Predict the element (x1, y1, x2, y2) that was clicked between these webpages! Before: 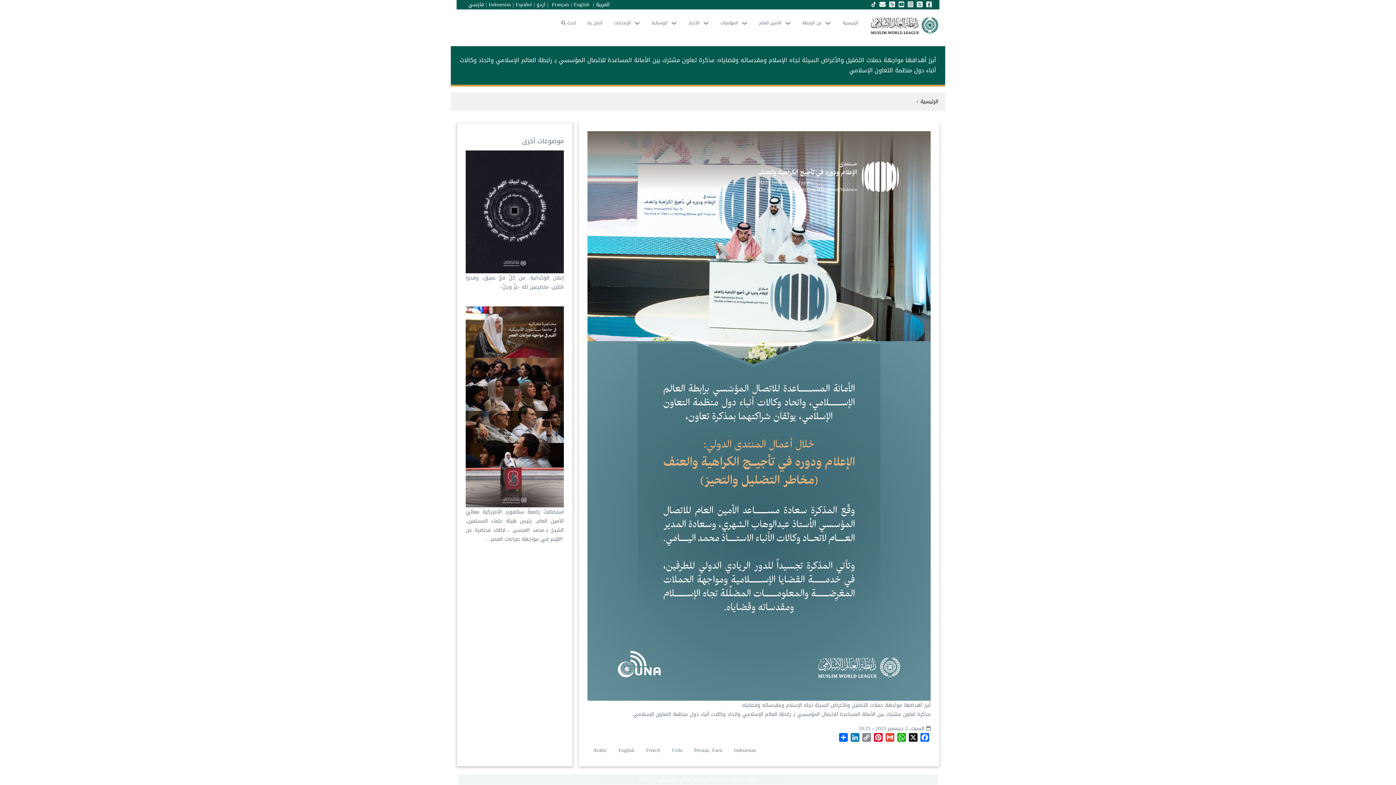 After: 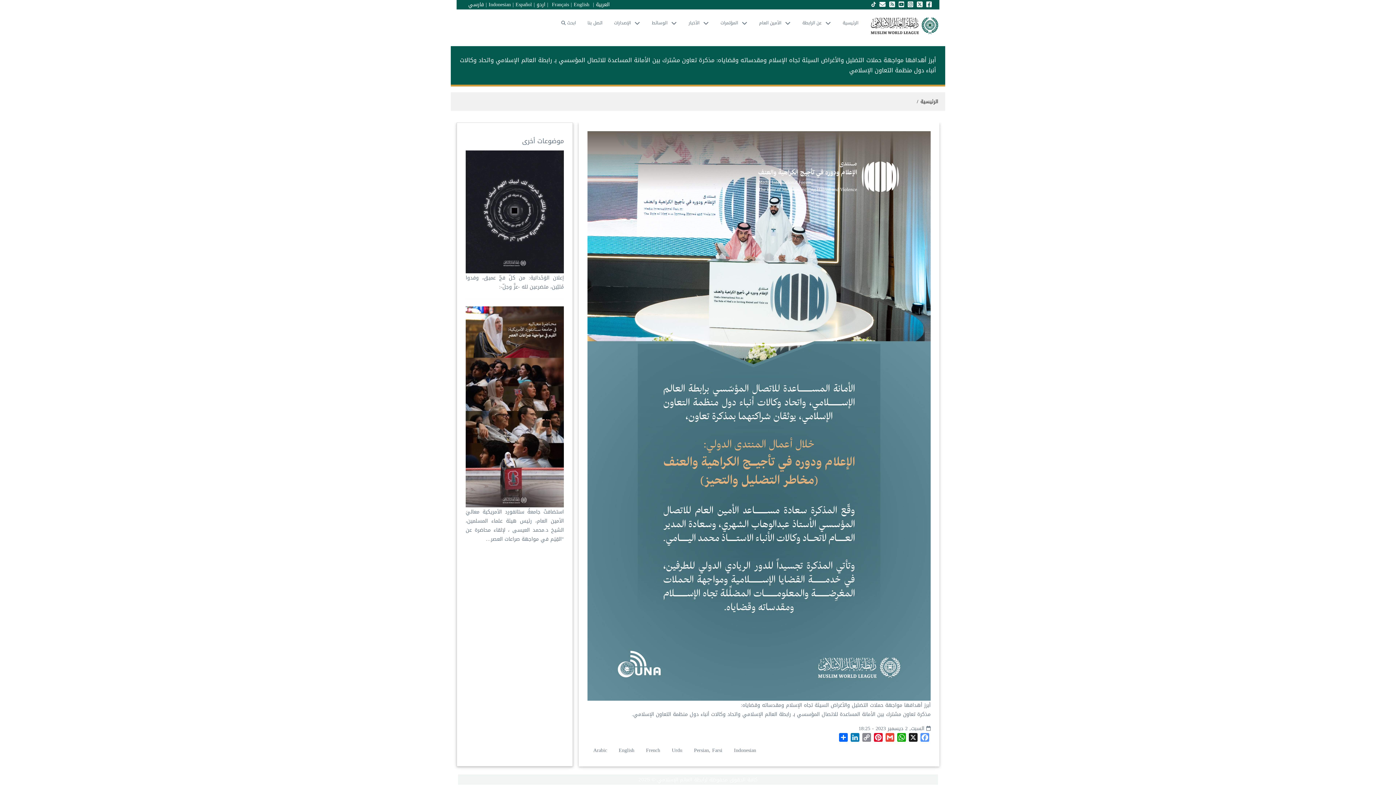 Action: label: Facebook bbox: (919, 733, 930, 742)